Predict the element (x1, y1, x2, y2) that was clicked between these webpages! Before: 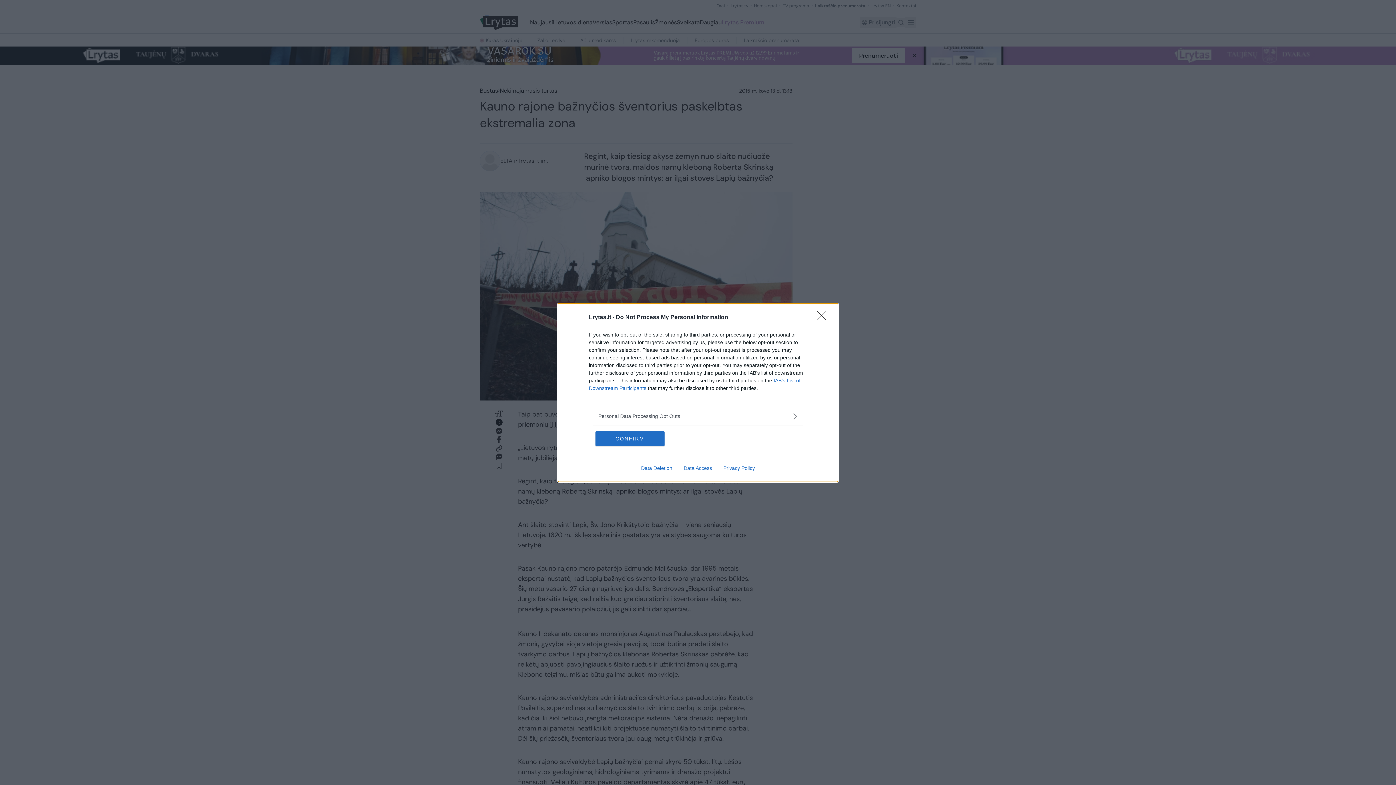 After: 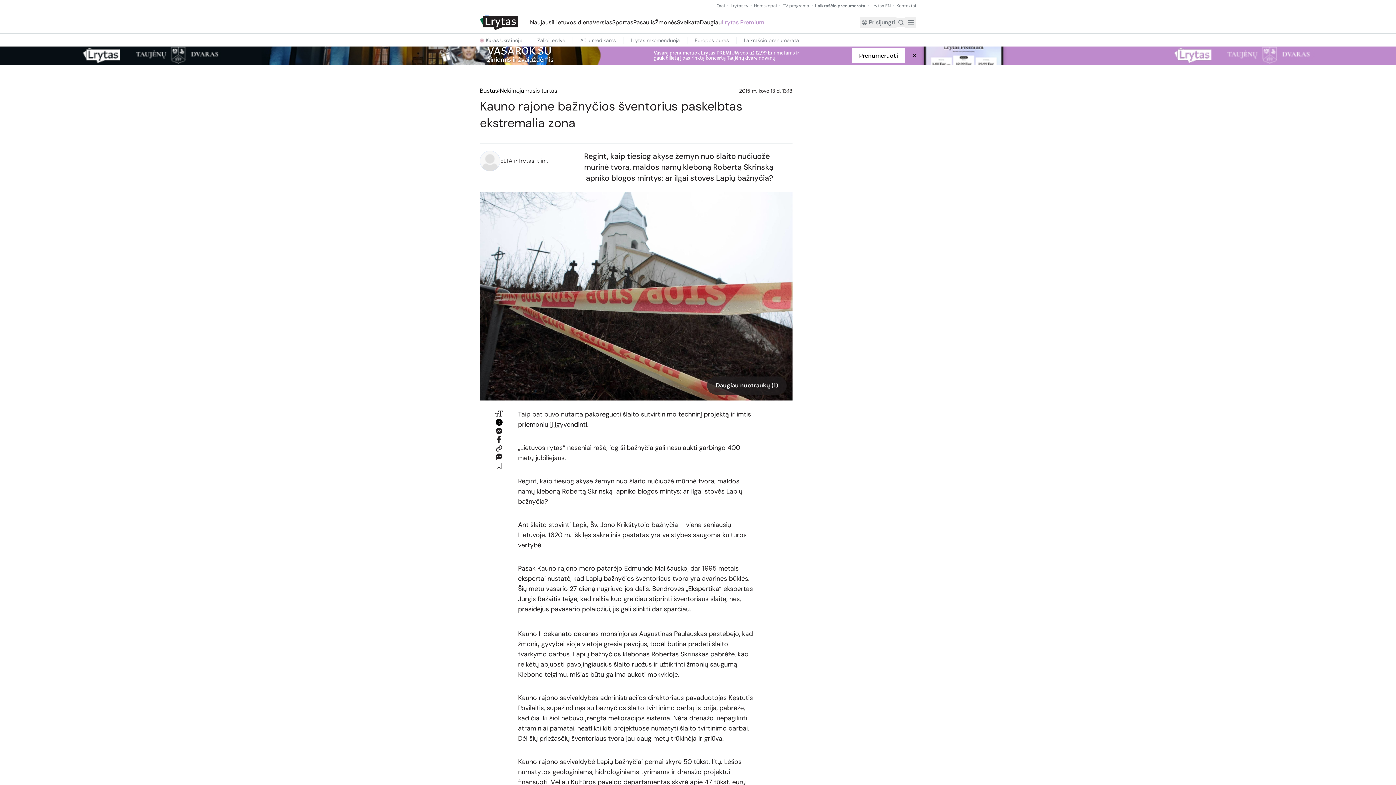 Action: label: CONFIRM bbox: (595, 431, 664, 446)